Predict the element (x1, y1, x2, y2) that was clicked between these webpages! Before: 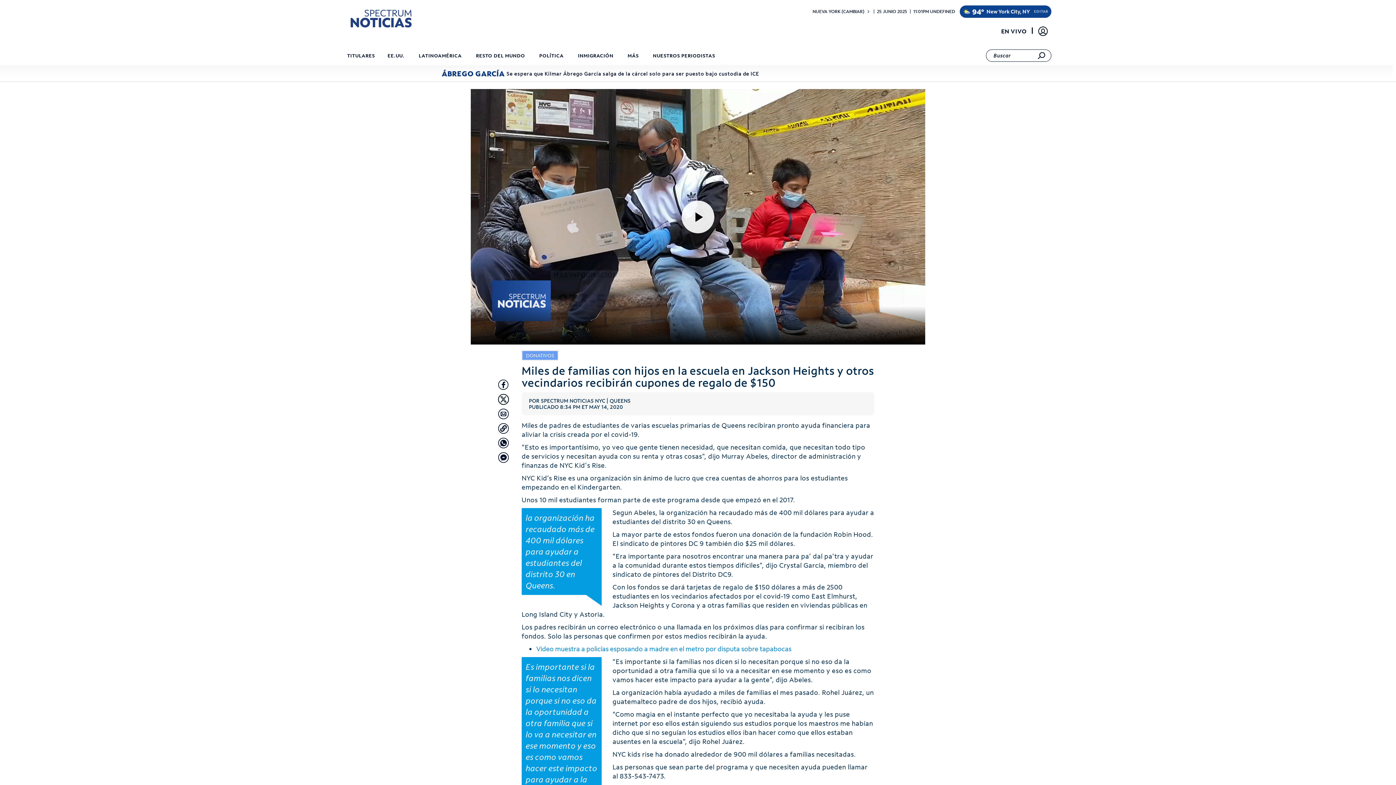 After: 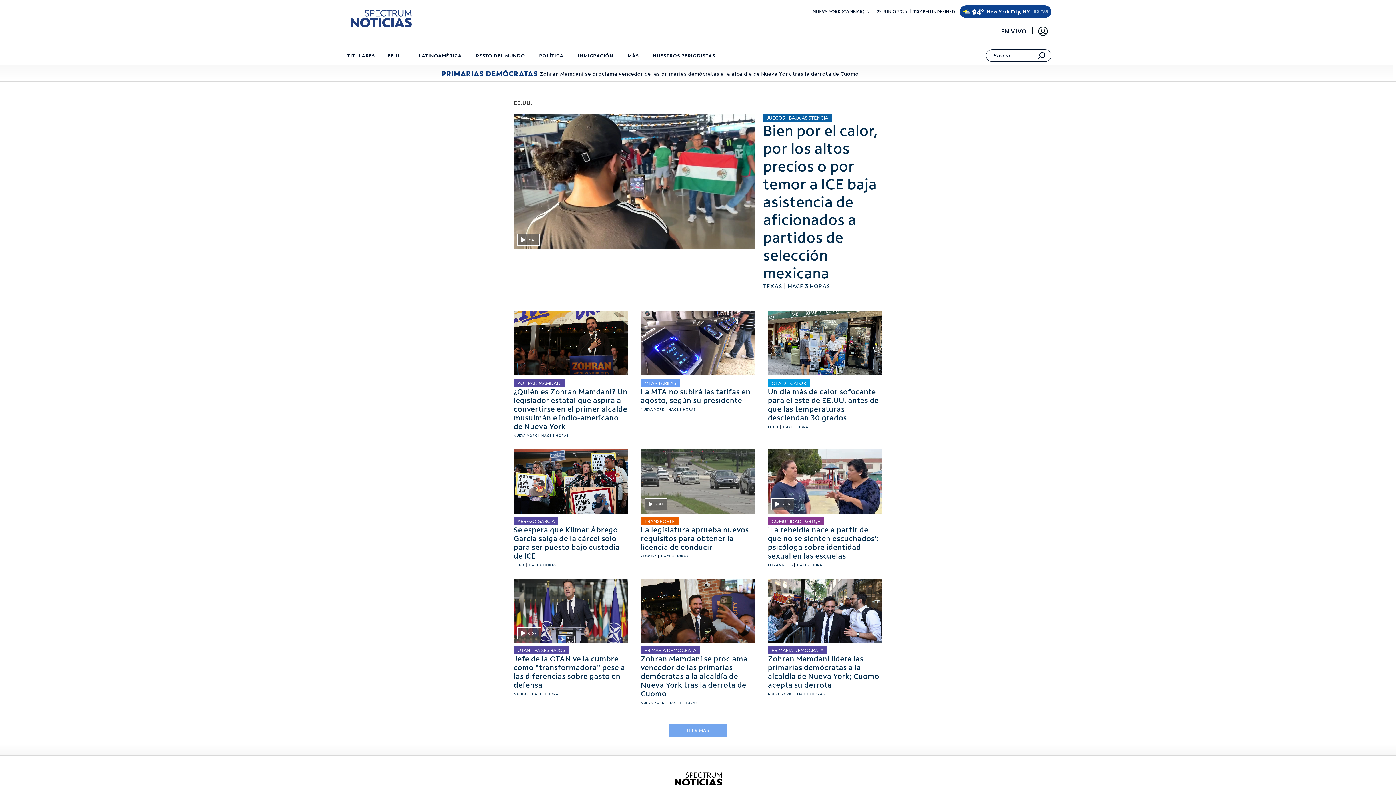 Action: label: EE.UU. bbox: (384, 47, 407, 66)